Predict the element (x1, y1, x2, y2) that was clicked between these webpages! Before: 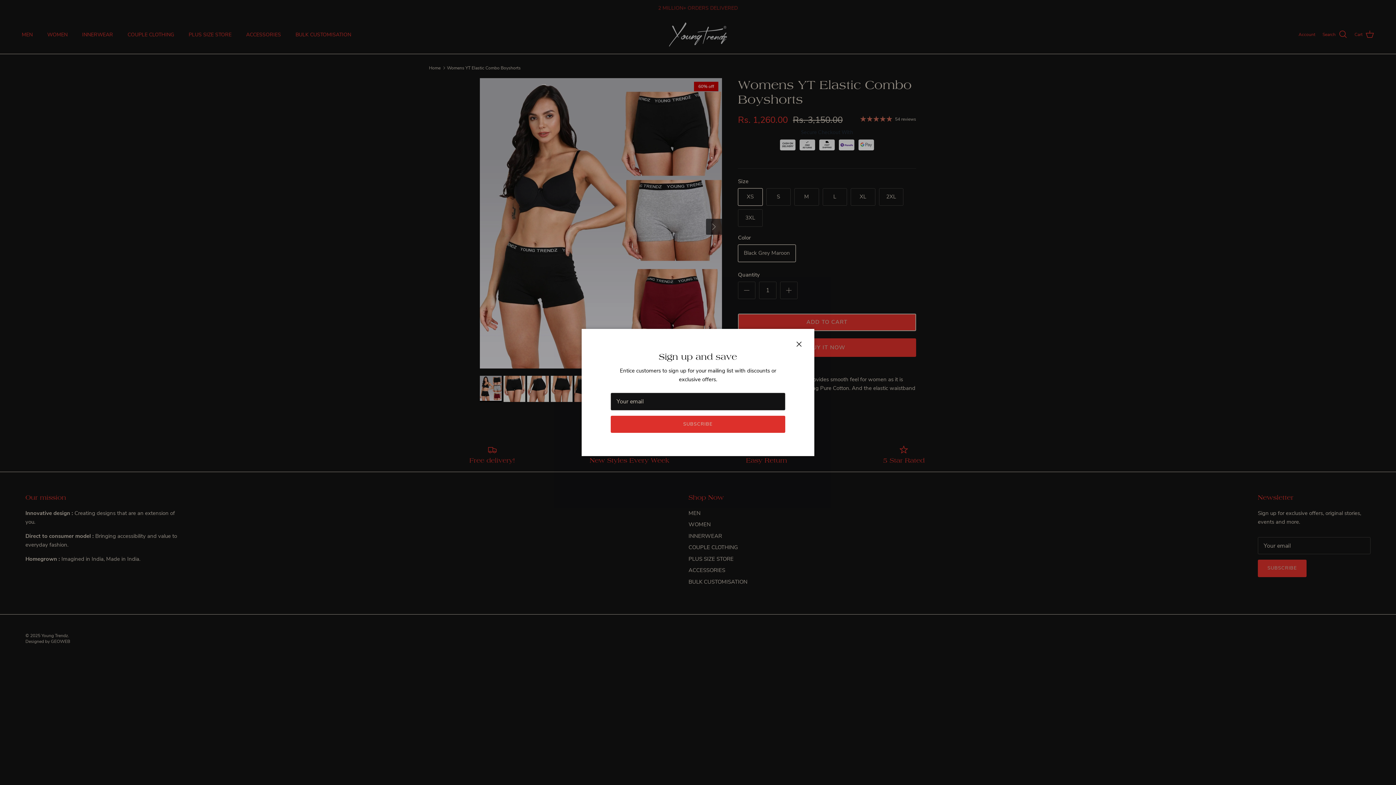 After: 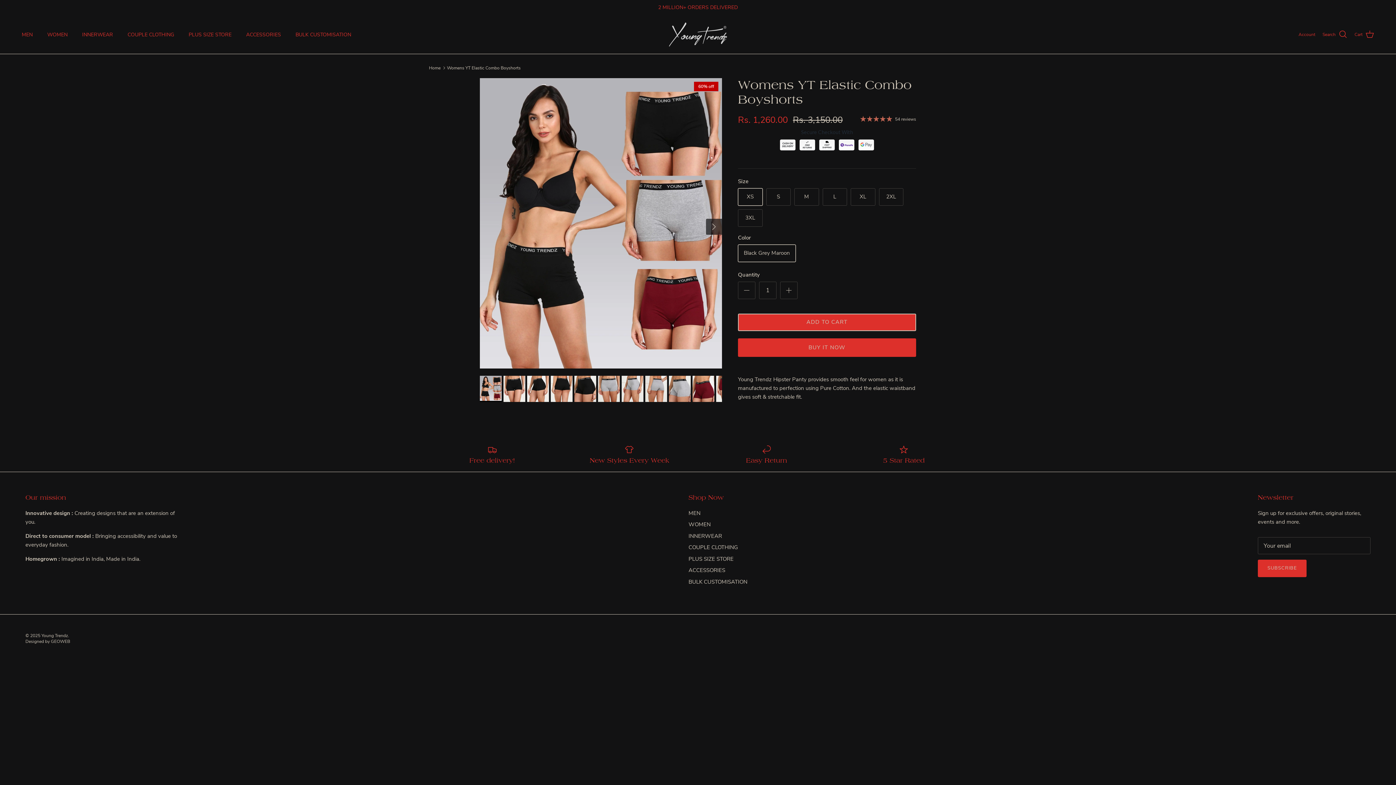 Action: bbox: (791, 336, 807, 352) label: Close